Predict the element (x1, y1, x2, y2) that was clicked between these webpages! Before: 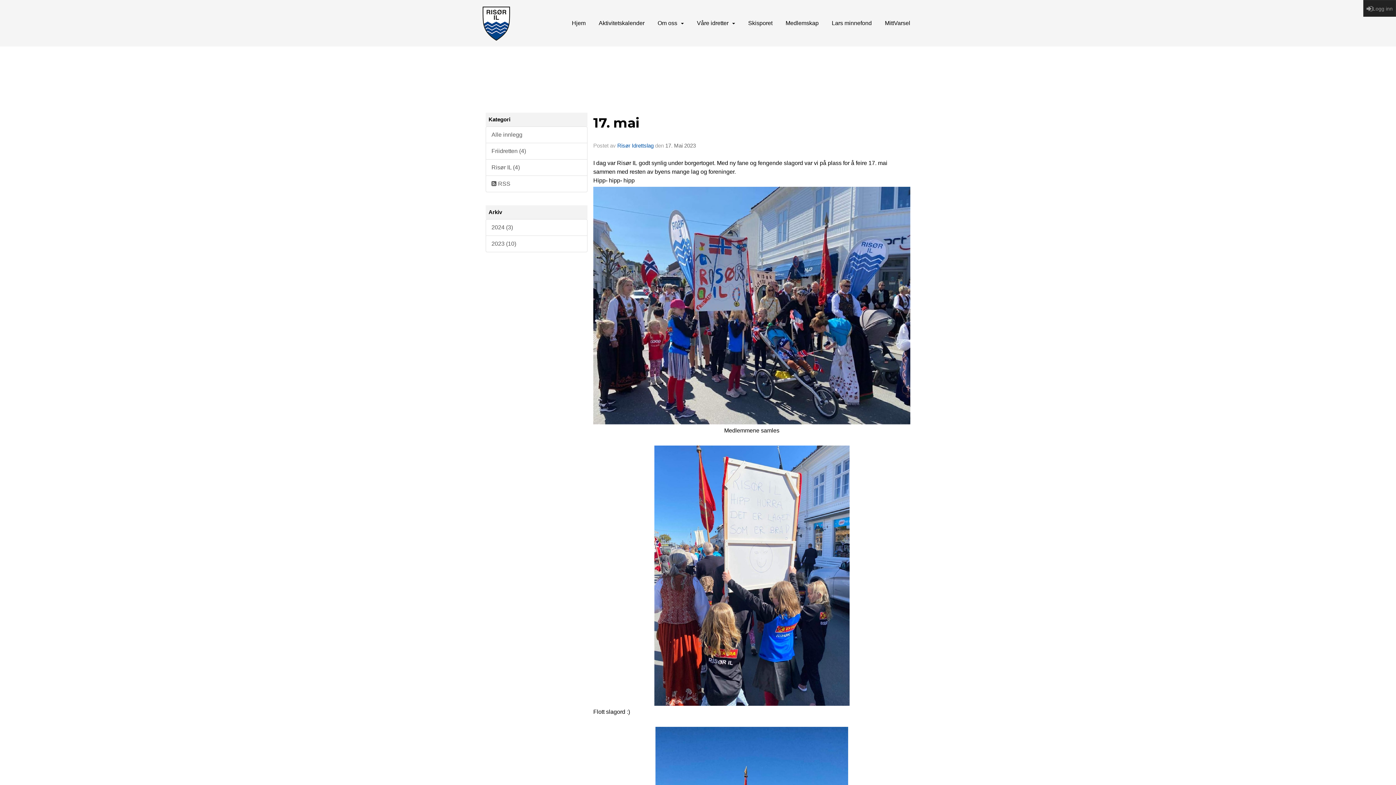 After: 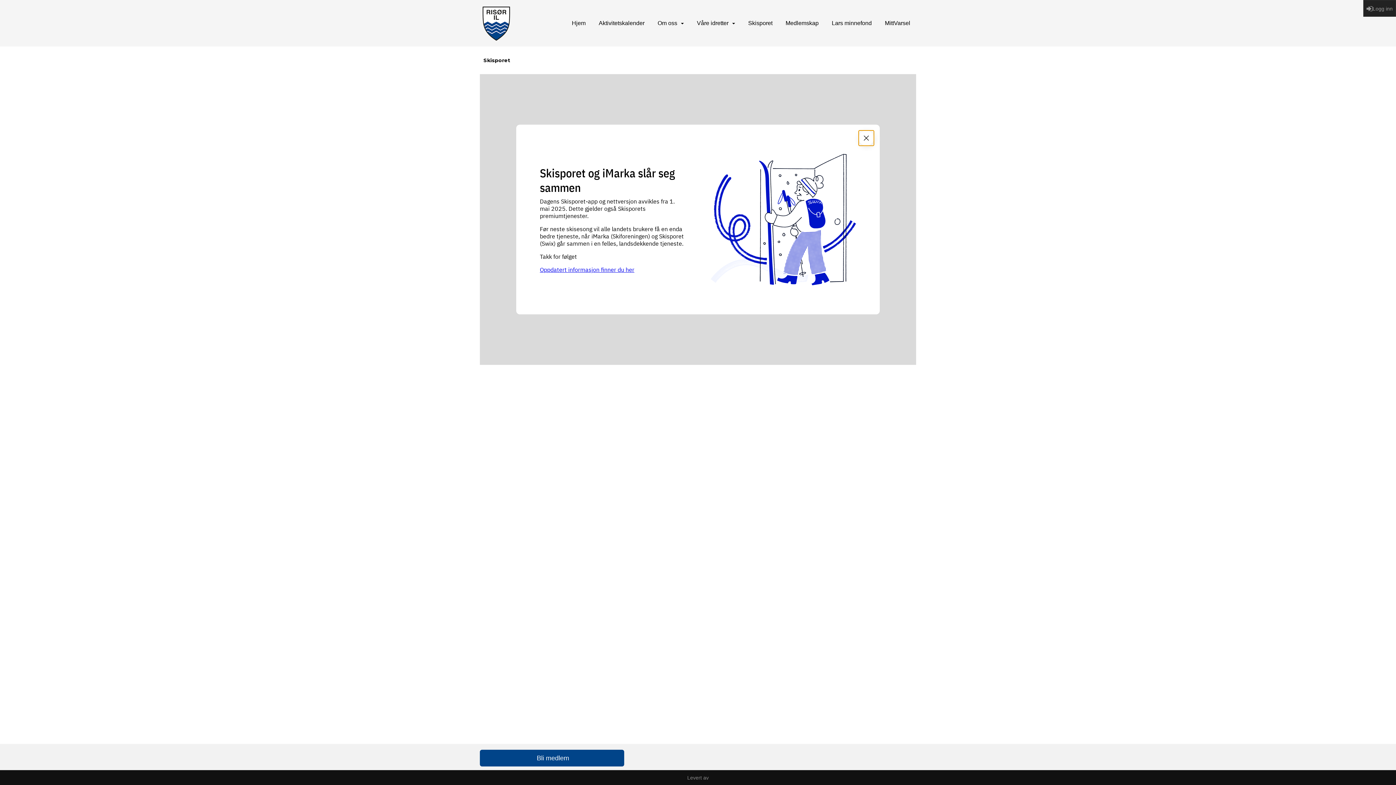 Action: label: Skisporet bbox: (748, 17, 772, 29)